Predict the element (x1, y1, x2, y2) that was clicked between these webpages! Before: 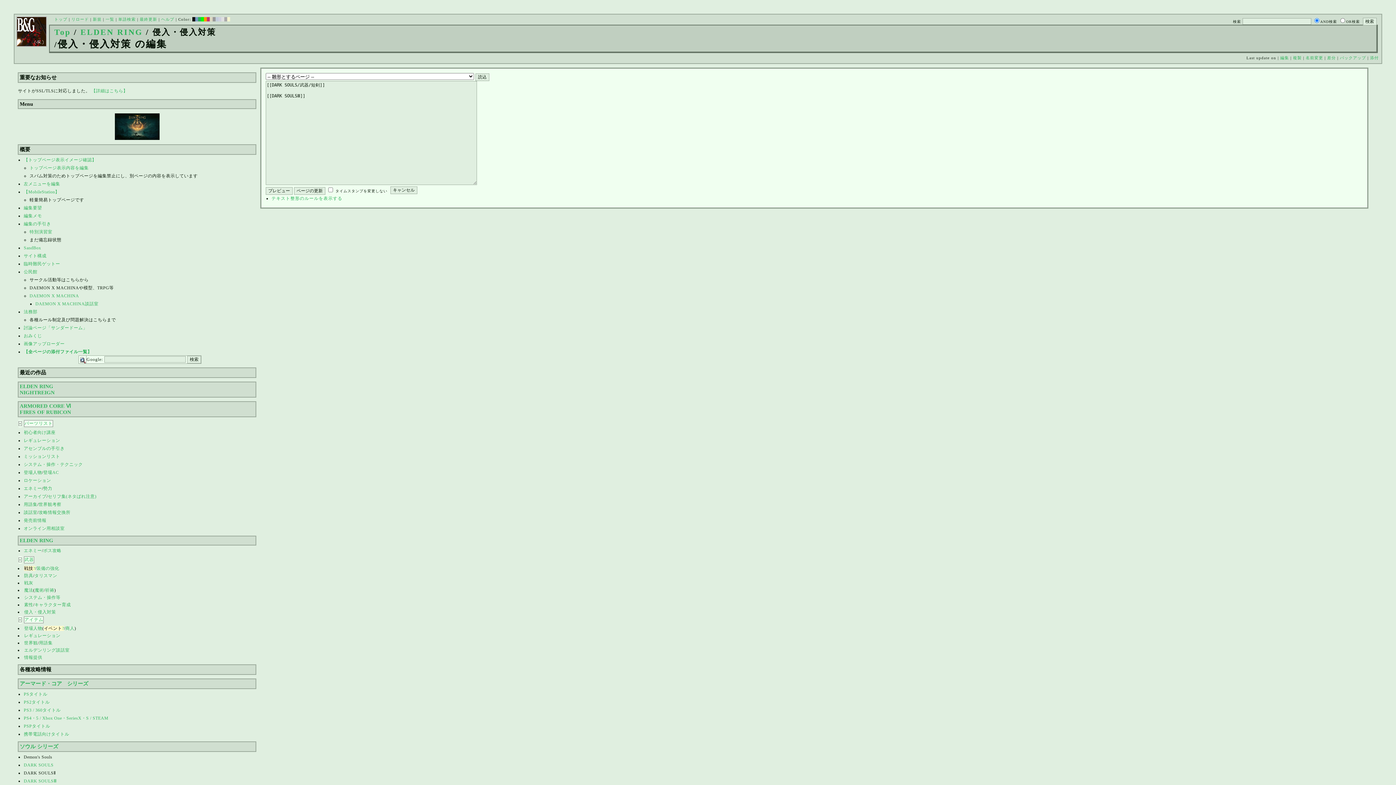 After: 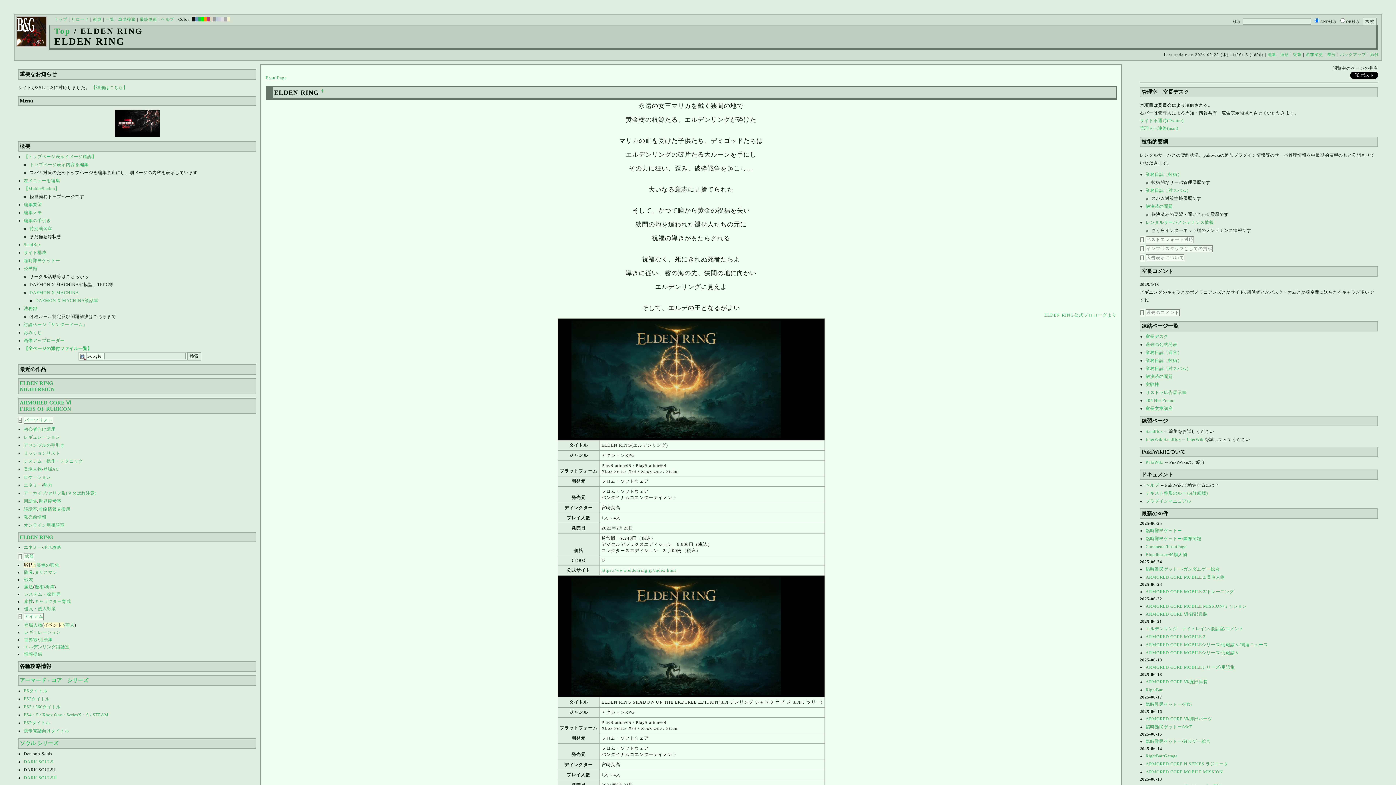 Action: label: ELDEN RING bbox: (80, 27, 142, 36)